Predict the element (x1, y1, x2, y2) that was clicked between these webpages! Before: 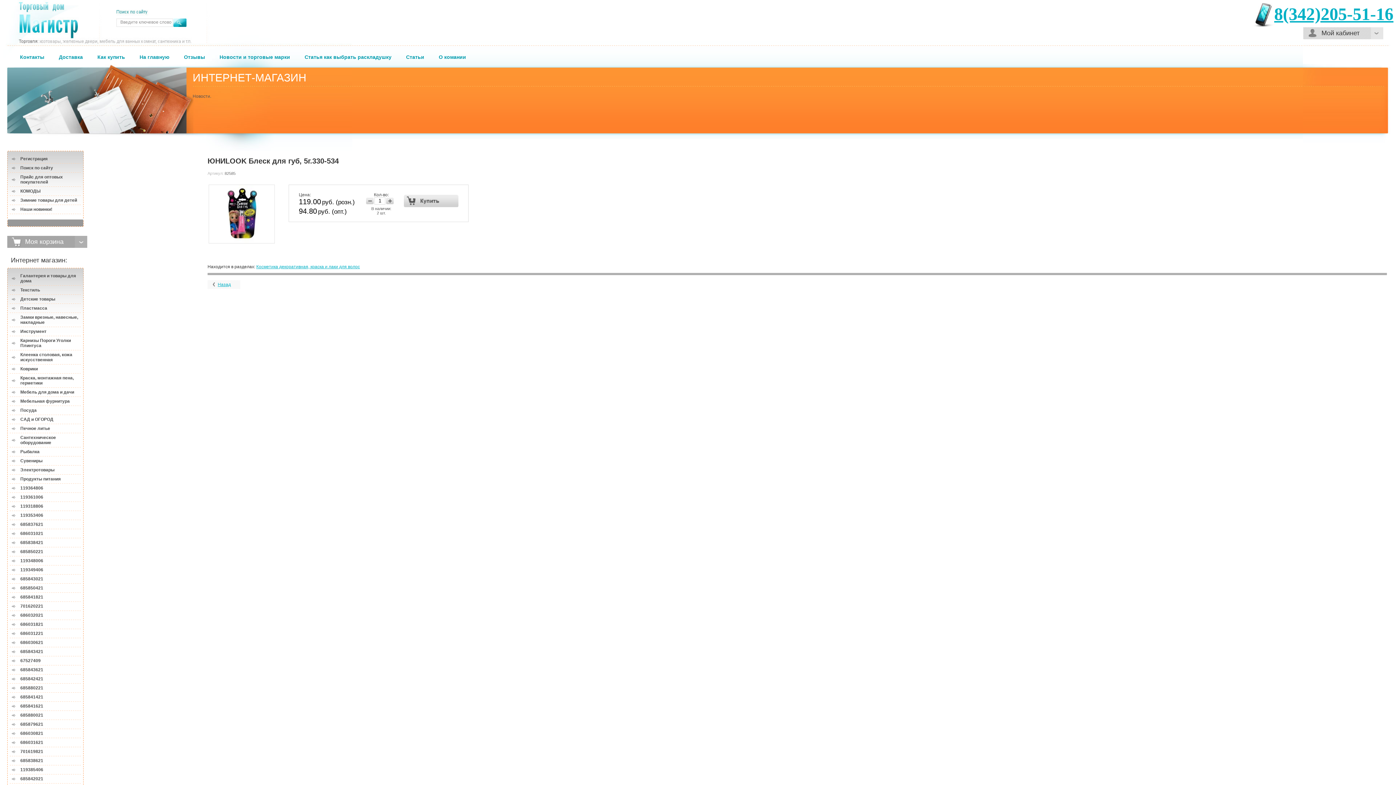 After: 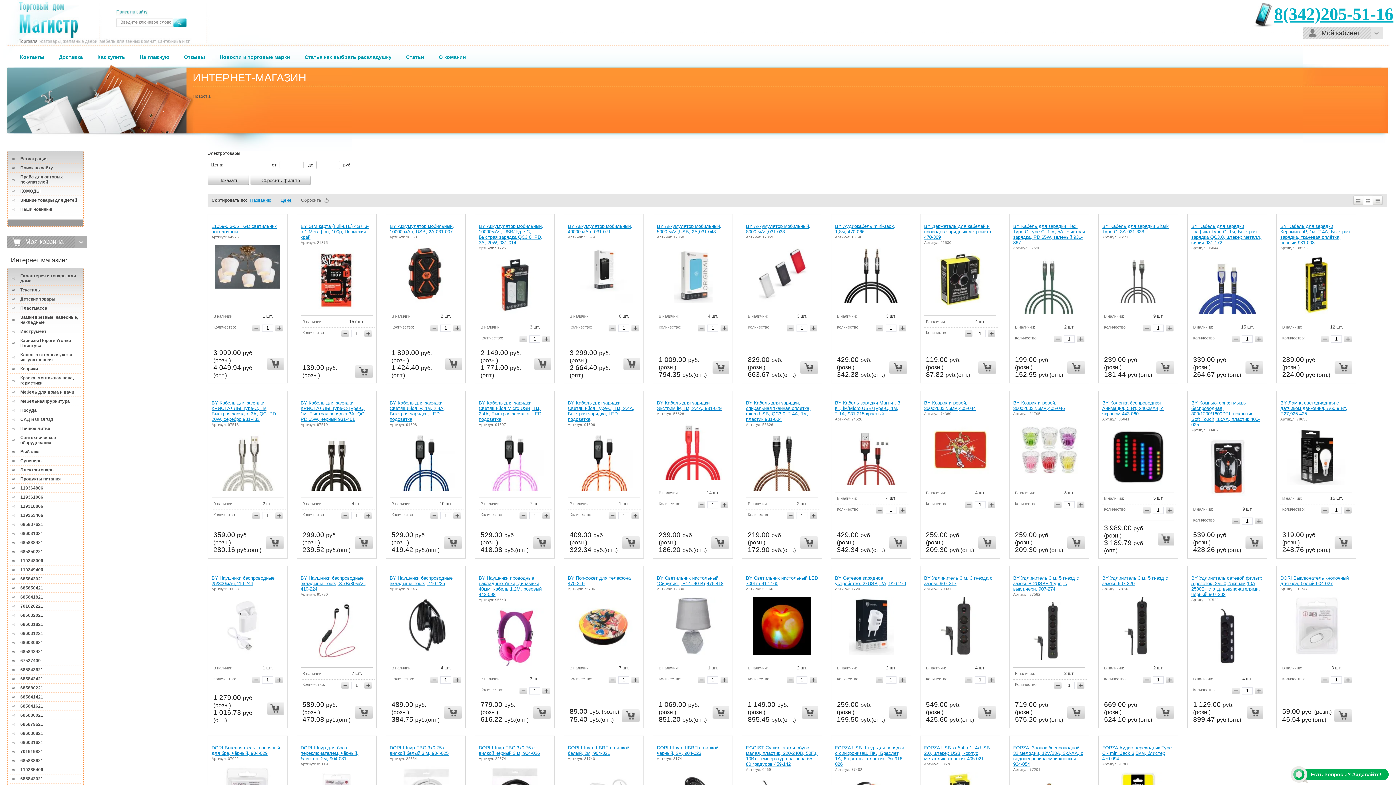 Action: bbox: (7, 465, 83, 474) label: Электротовары